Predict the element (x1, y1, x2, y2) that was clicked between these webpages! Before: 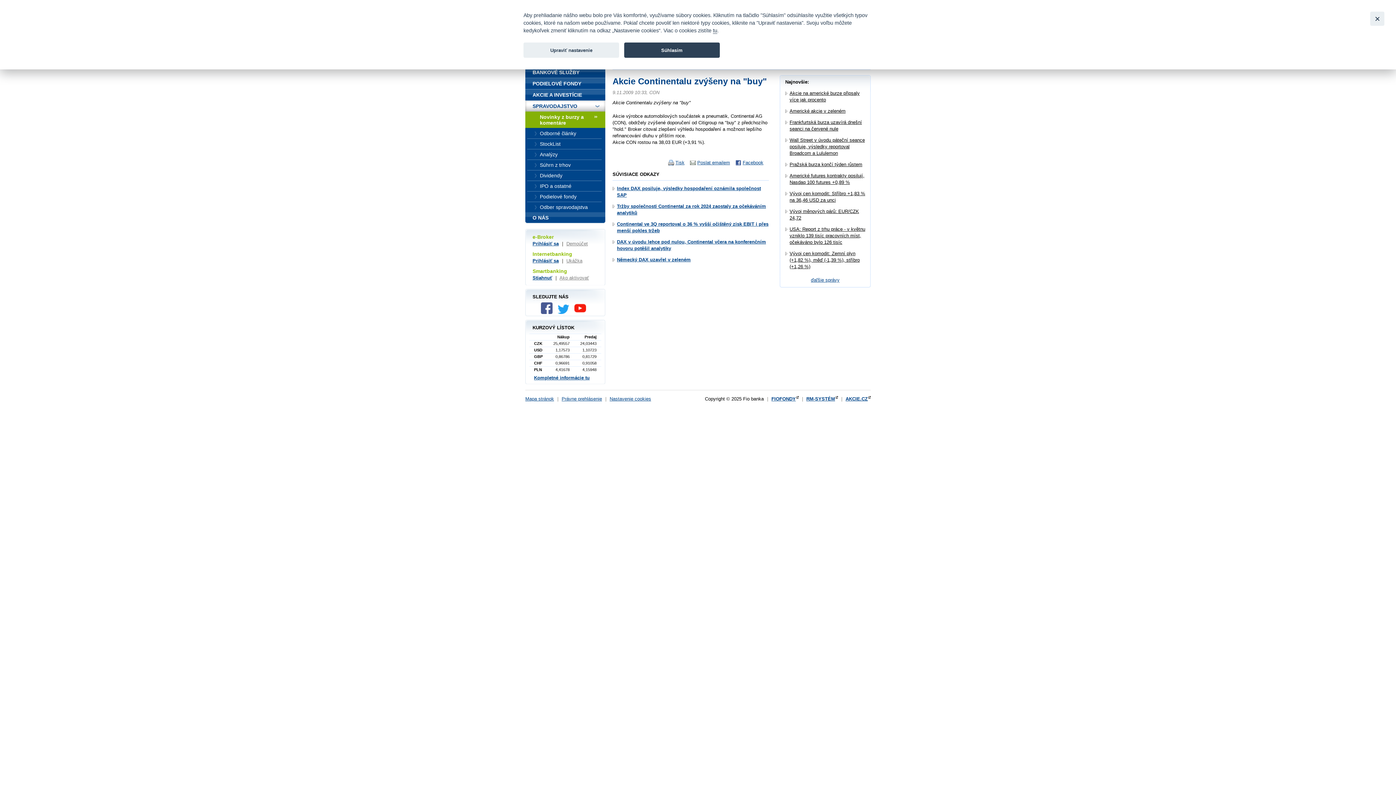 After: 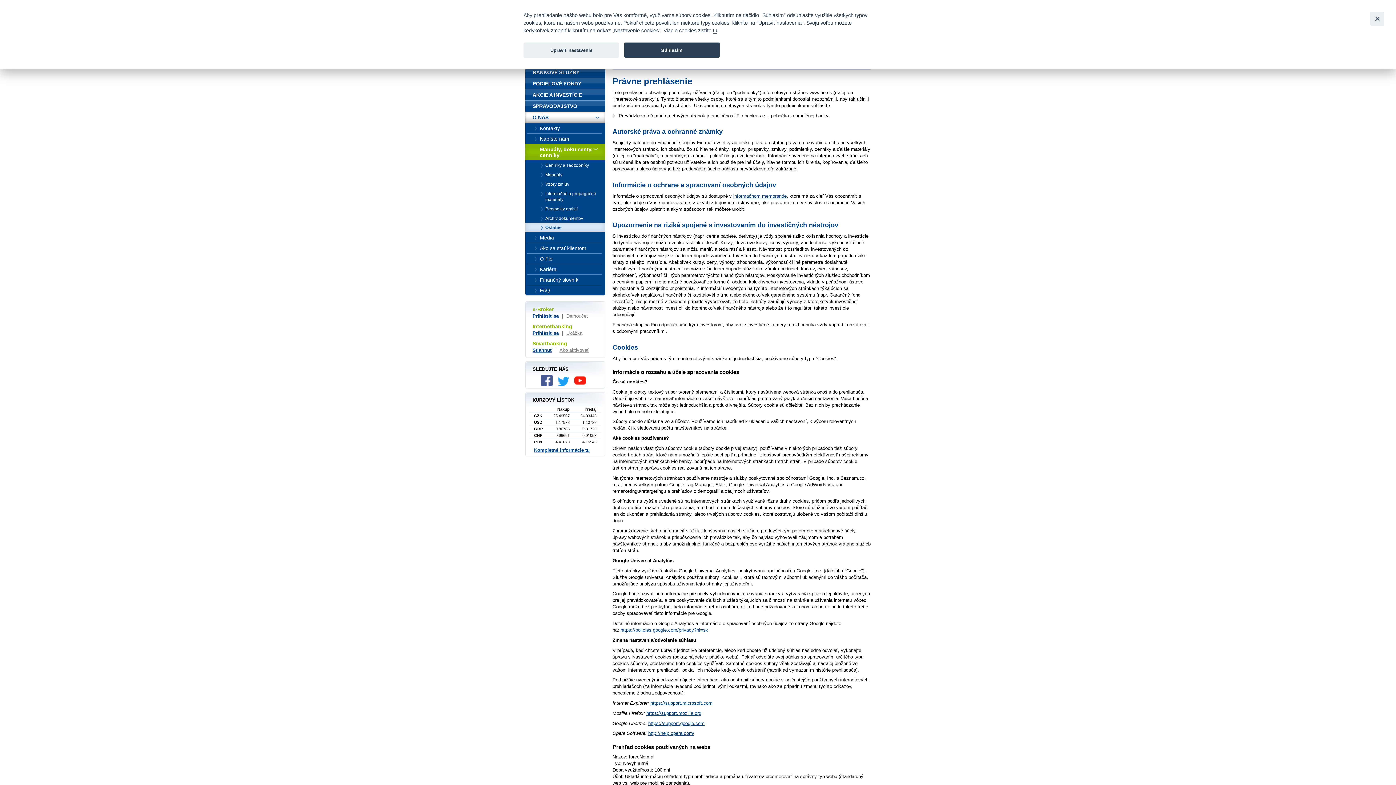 Action: bbox: (561, 396, 602, 401) label: Právne prehlásenie